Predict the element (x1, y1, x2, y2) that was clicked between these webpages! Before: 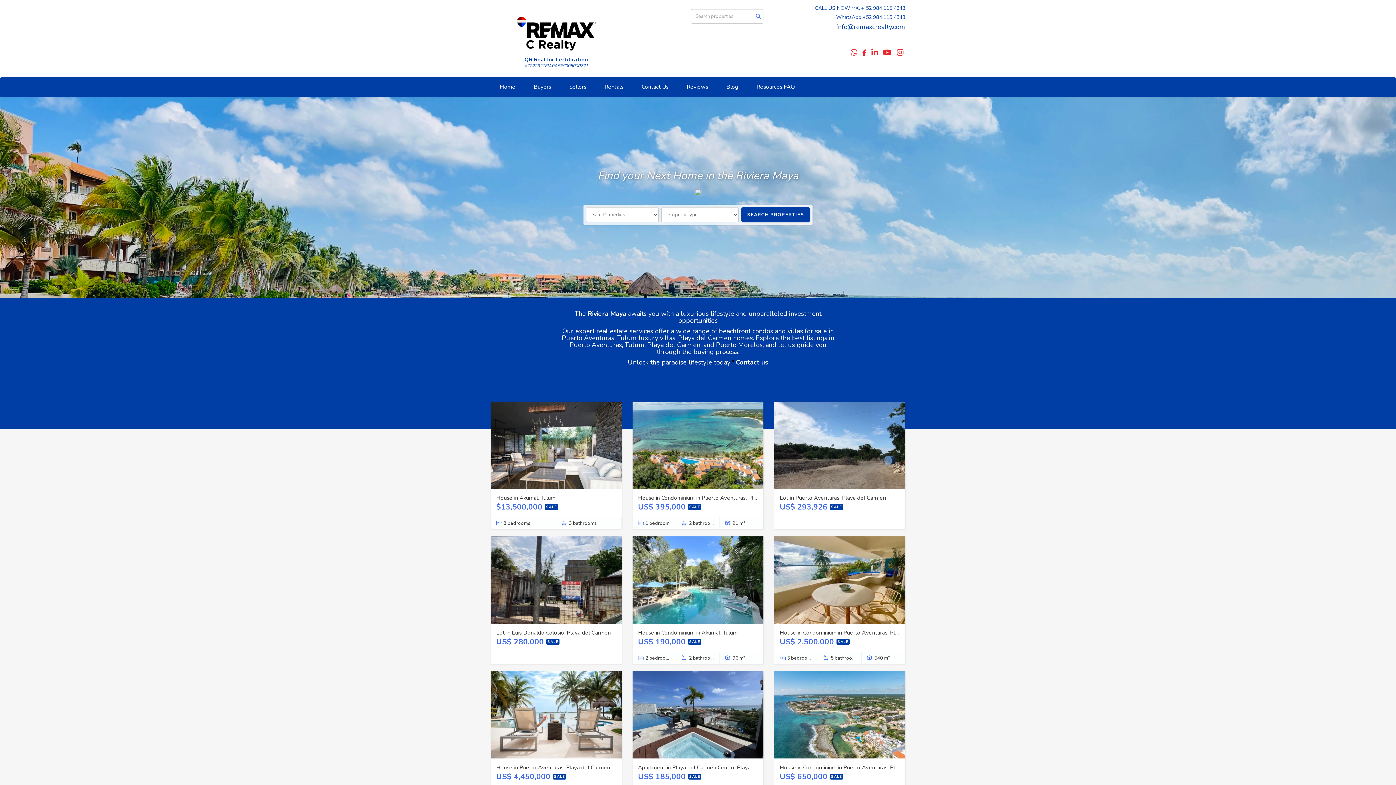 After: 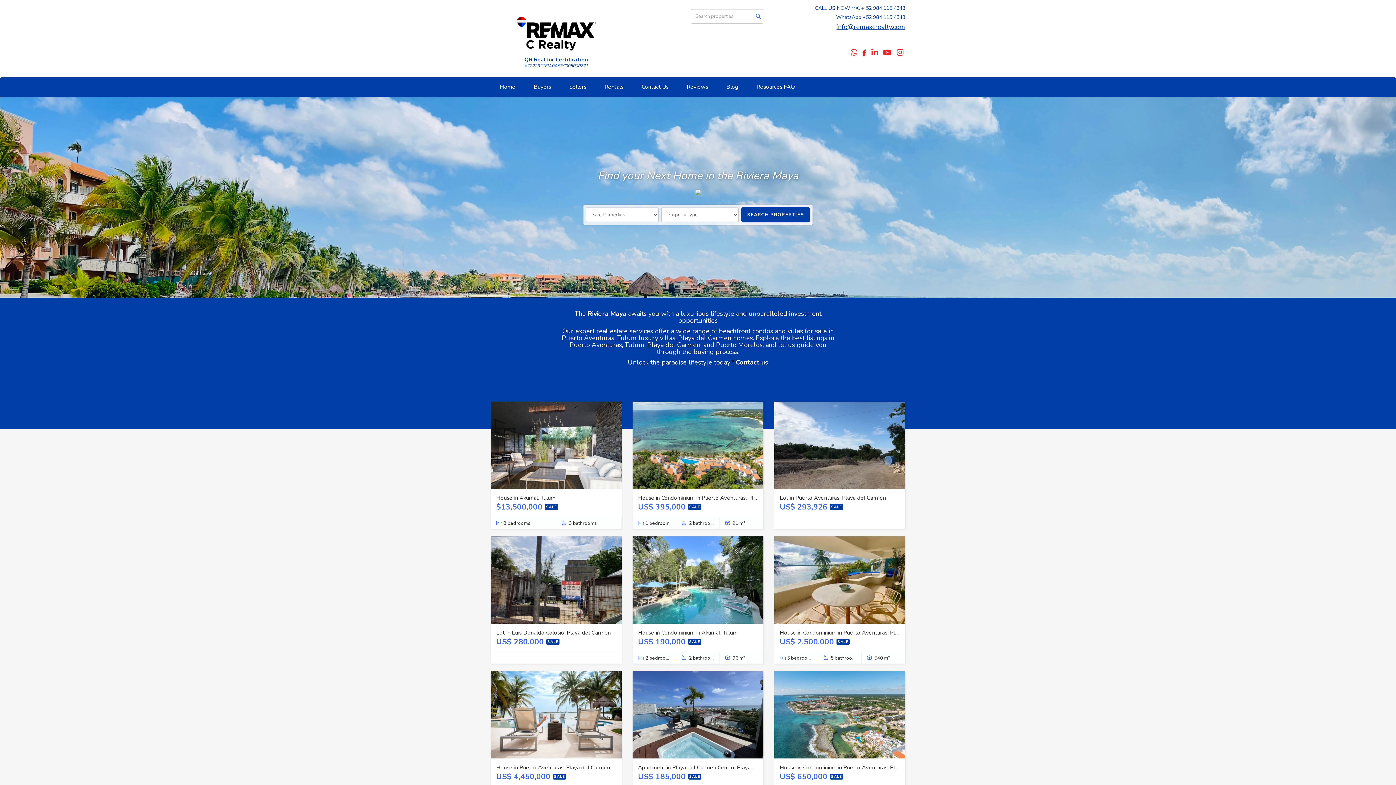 Action: label: info@remaxcrealty.com bbox: (836, 22, 905, 31)